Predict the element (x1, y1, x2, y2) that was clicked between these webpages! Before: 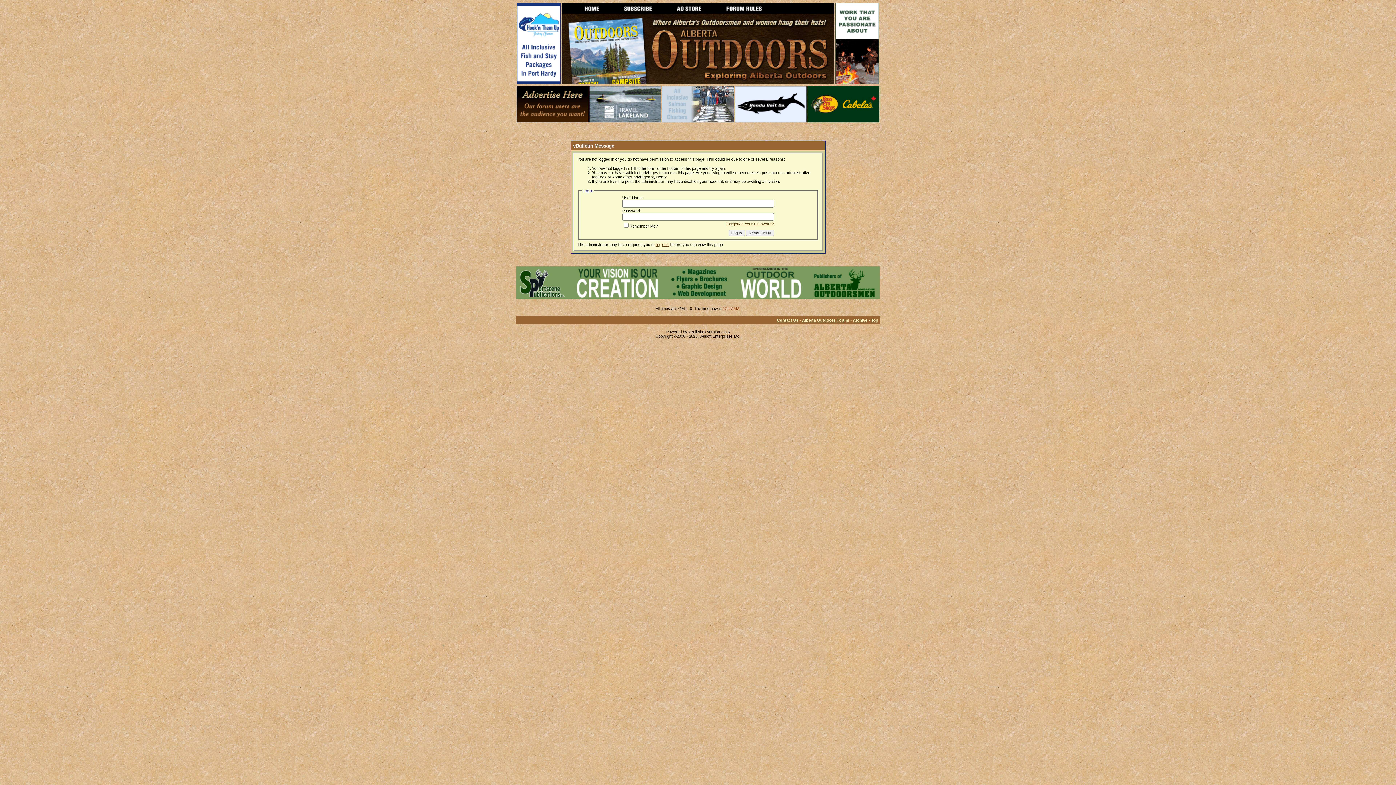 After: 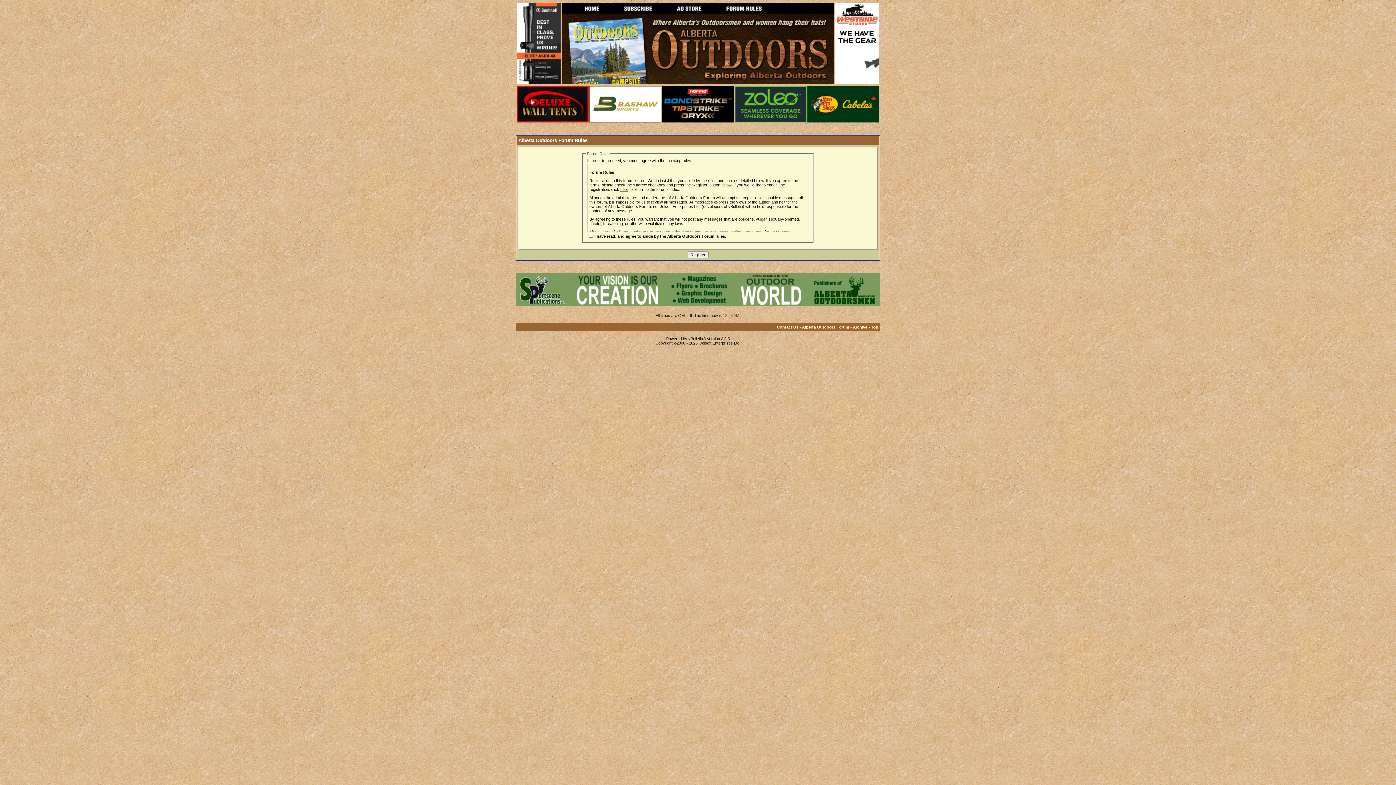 Action: bbox: (655, 242, 669, 247) label: register